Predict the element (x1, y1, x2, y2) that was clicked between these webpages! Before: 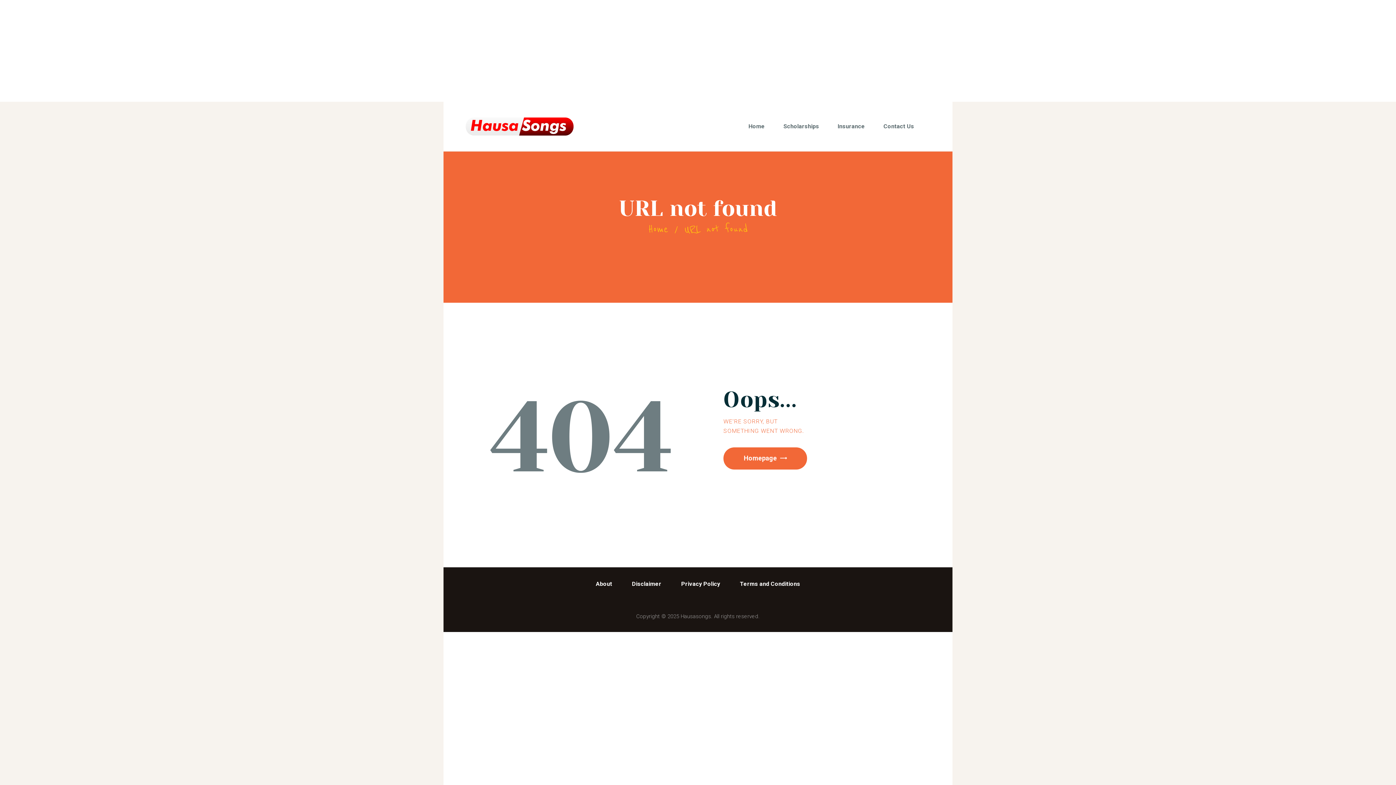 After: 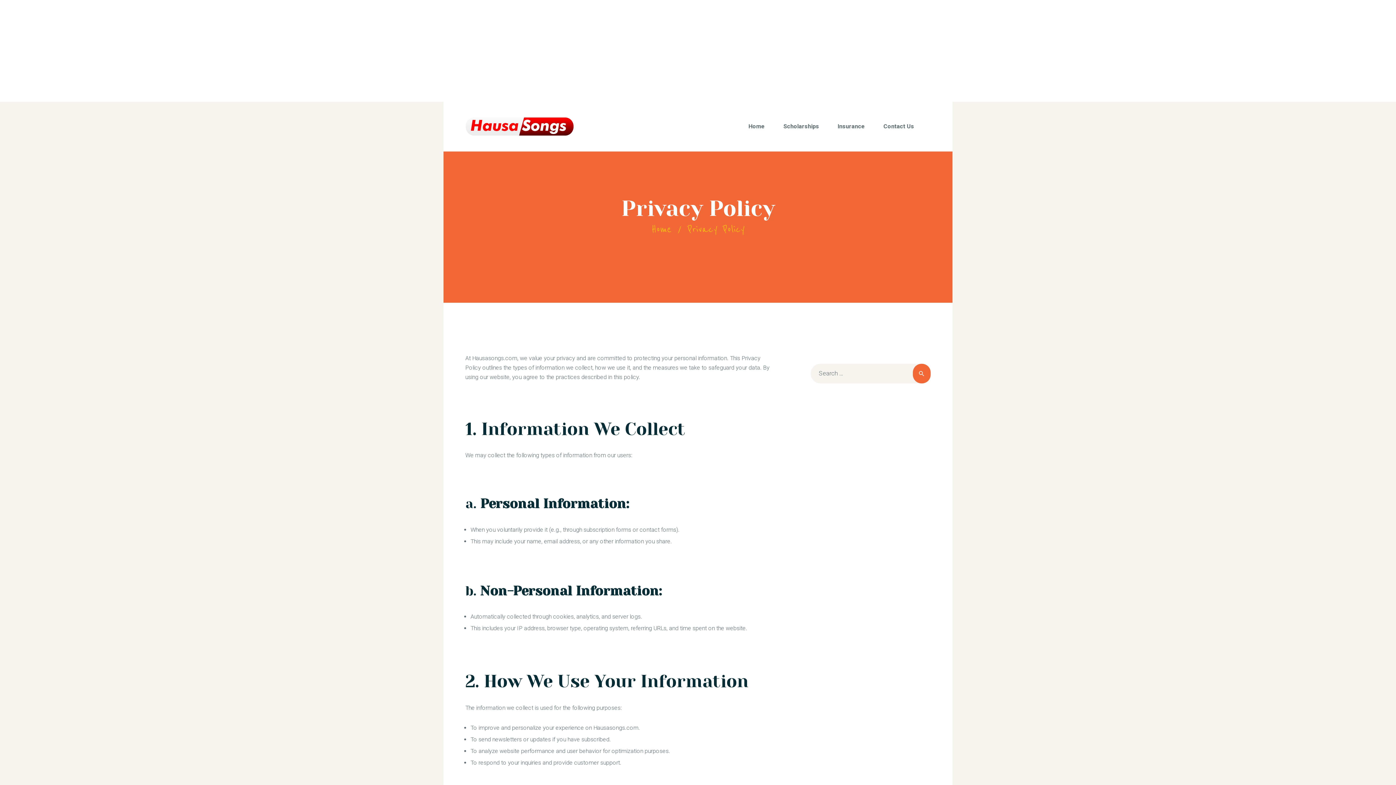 Action: label: Privacy Policy bbox: (671, 579, 730, 589)